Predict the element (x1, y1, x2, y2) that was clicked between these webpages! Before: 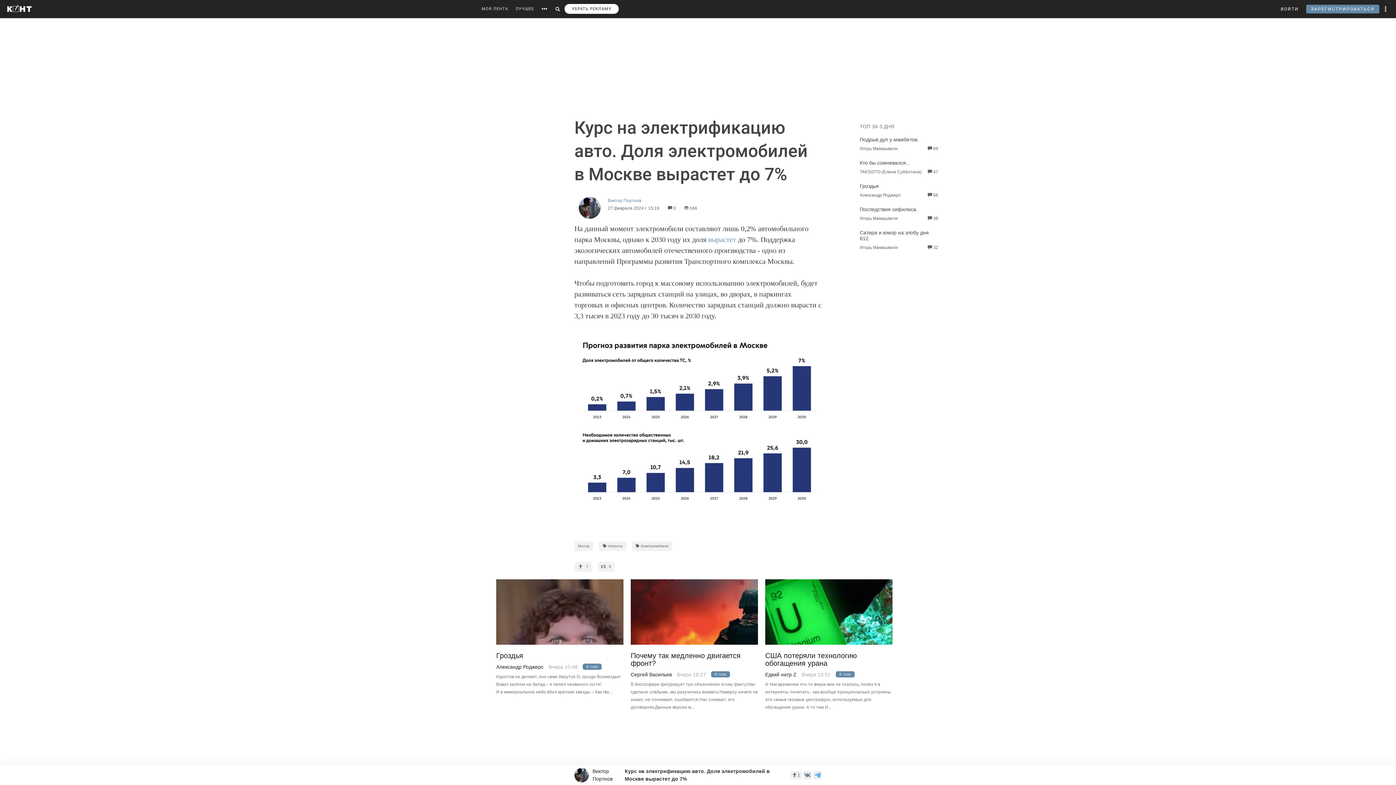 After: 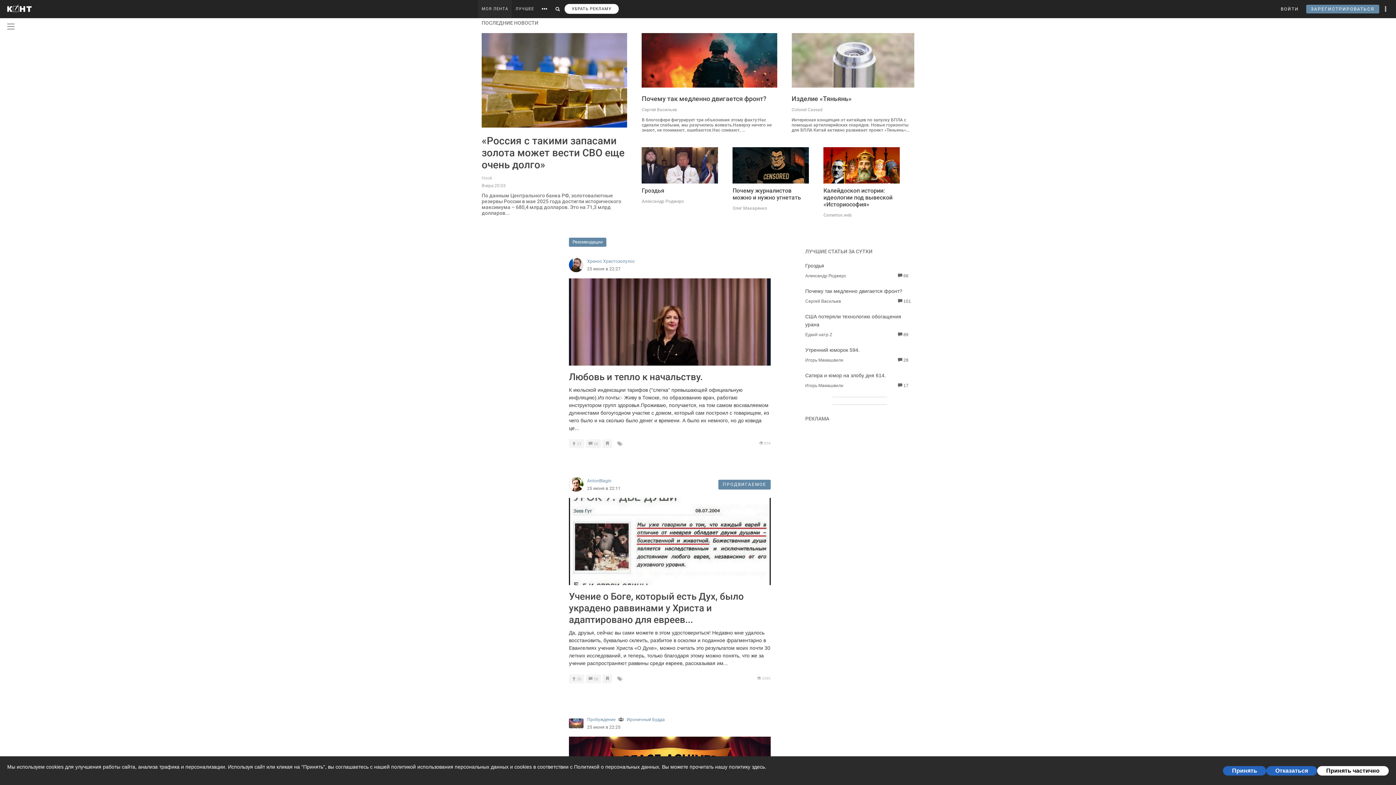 Action: bbox: (7, 4, 31, 12)